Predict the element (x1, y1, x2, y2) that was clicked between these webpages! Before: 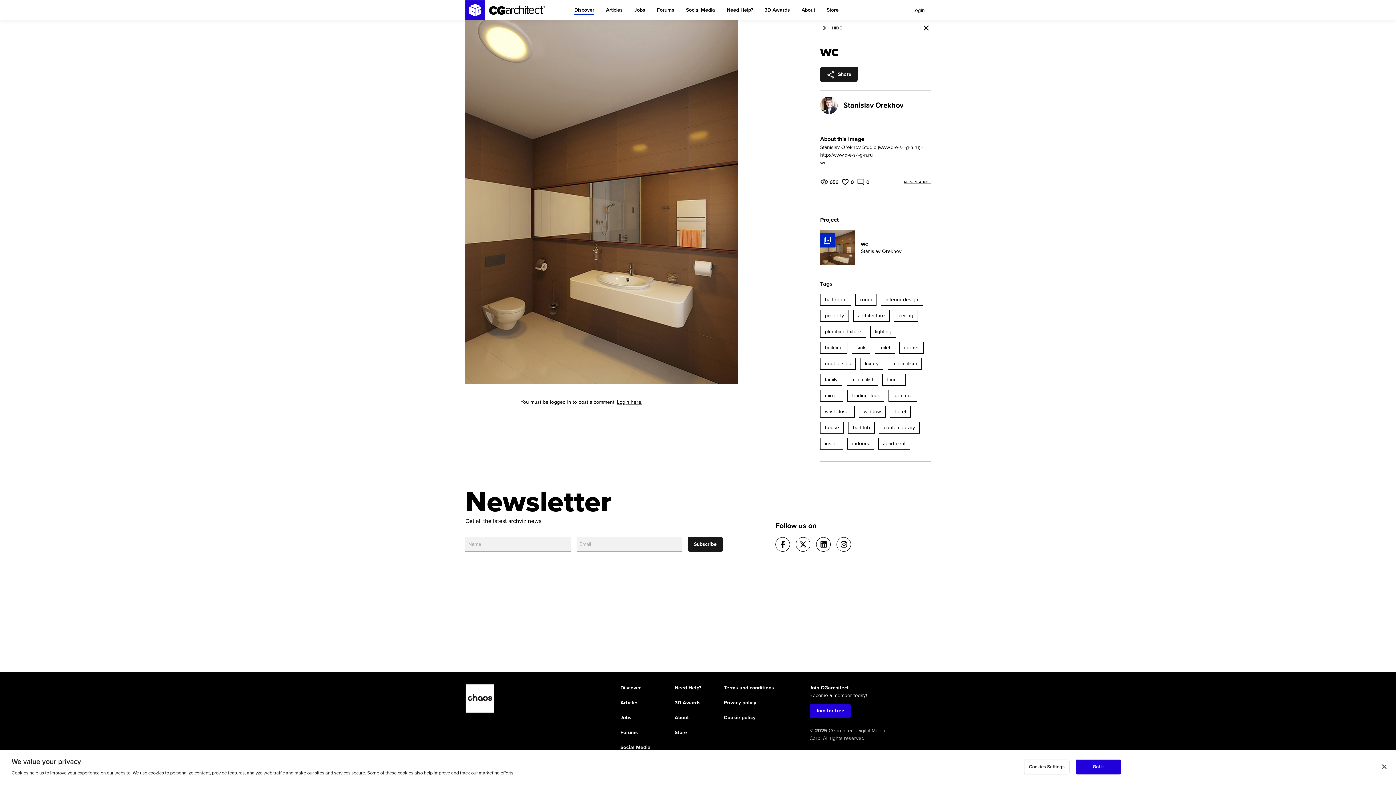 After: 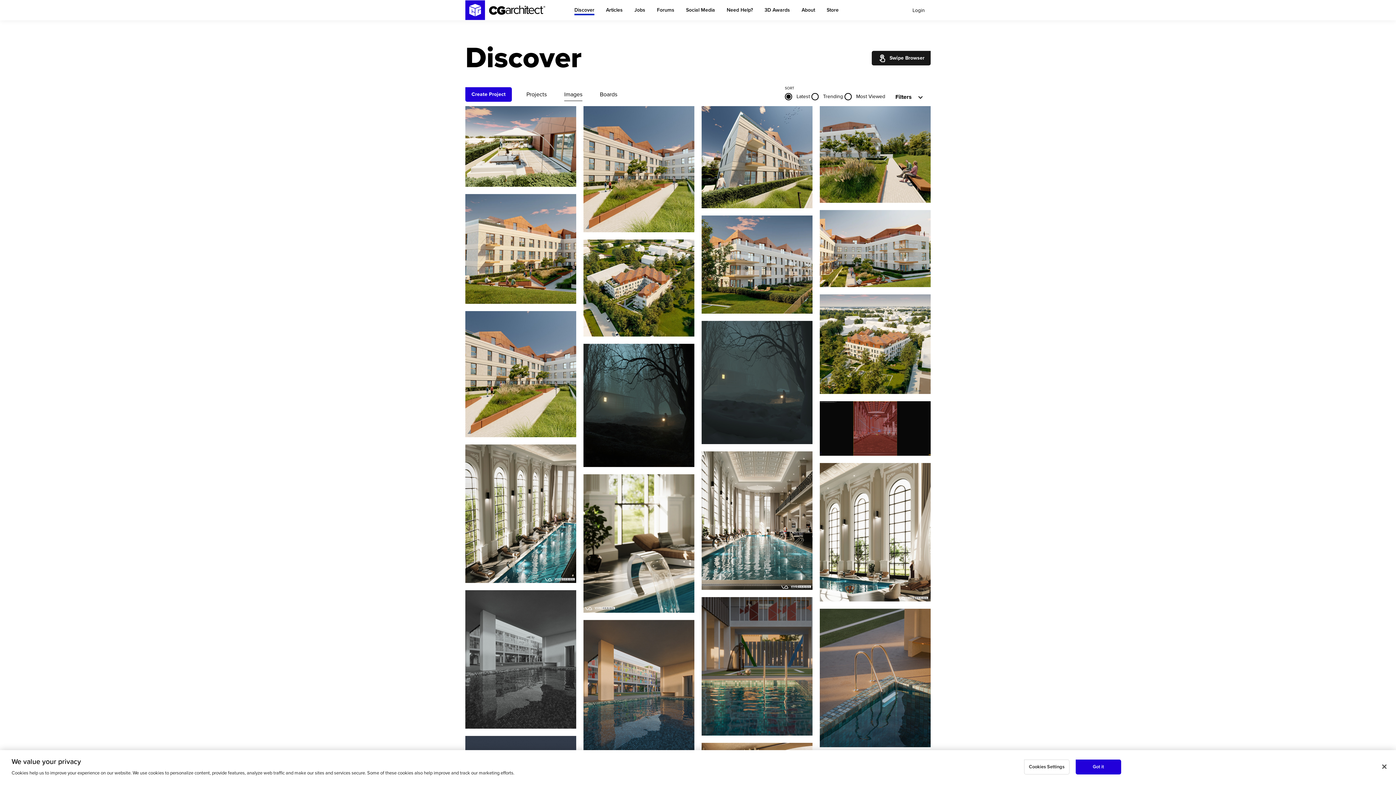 Action: bbox: (825, 345, 842, 350) label: building